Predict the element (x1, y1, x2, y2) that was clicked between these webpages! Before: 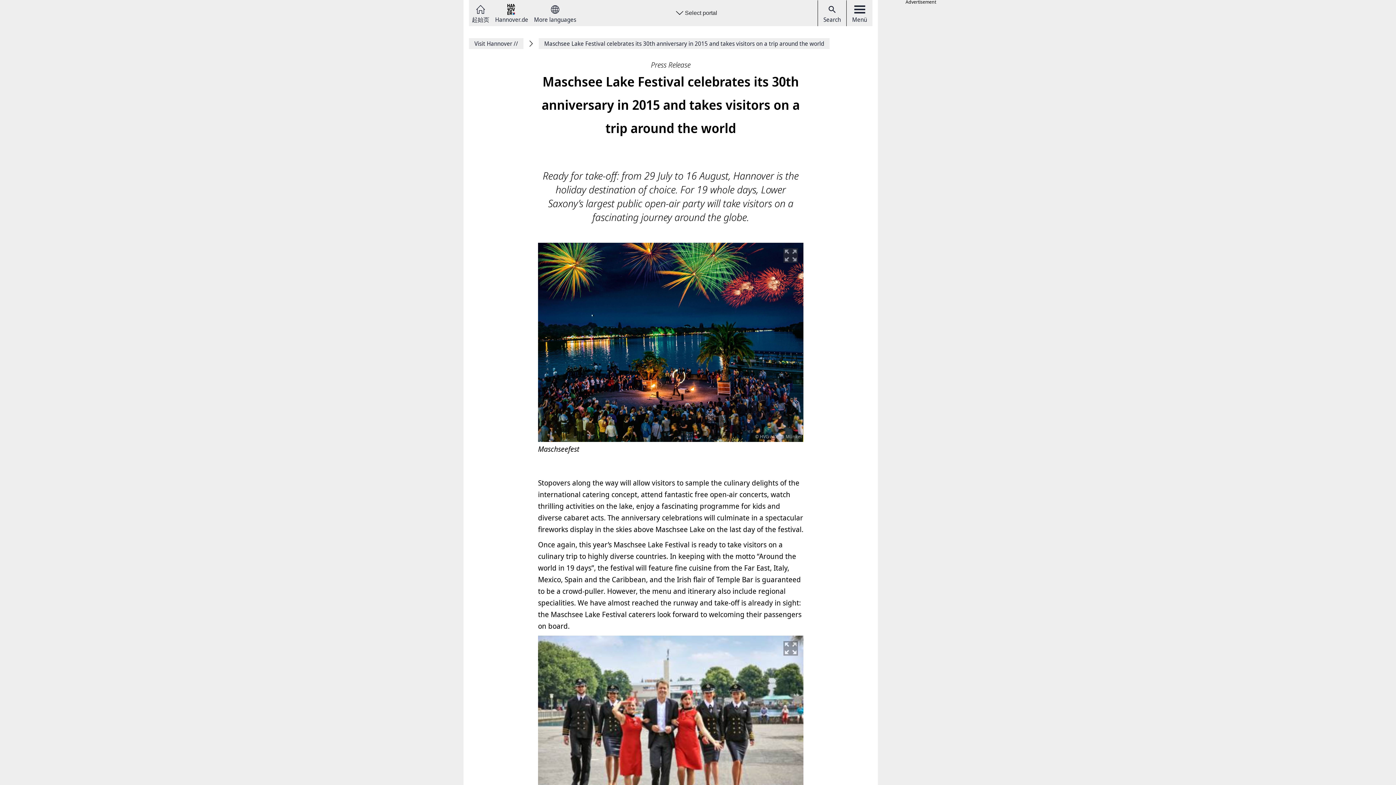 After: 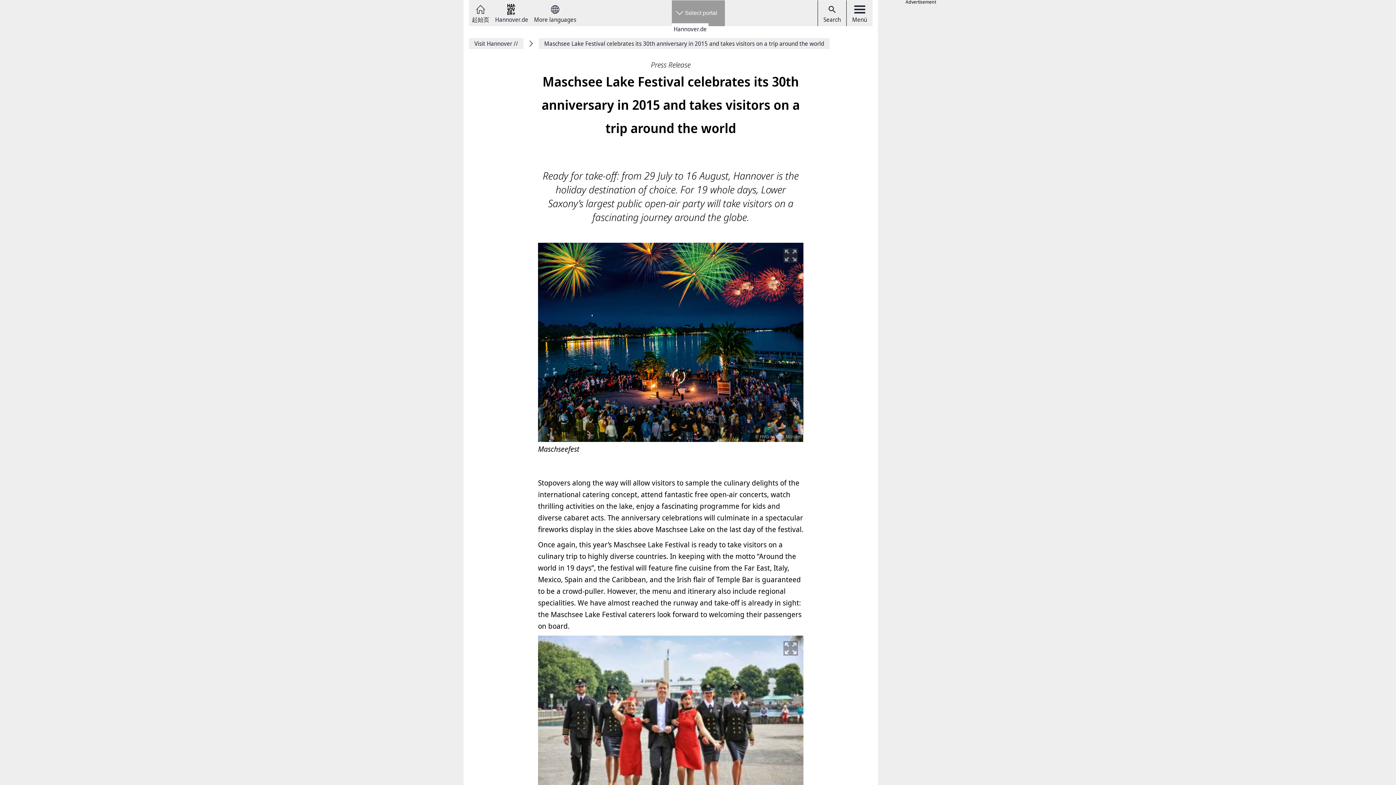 Action: bbox: (680, 4, 722, 22) label: Select portal